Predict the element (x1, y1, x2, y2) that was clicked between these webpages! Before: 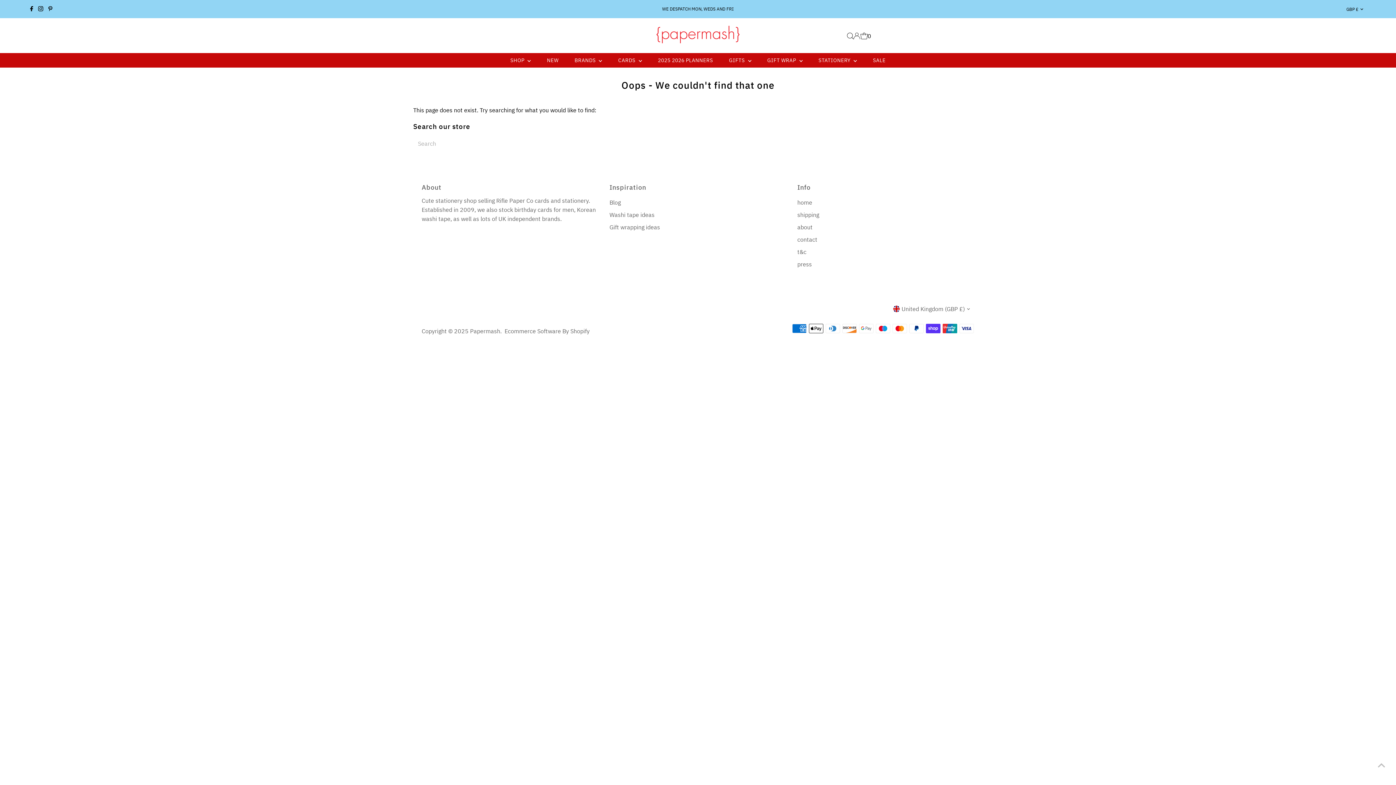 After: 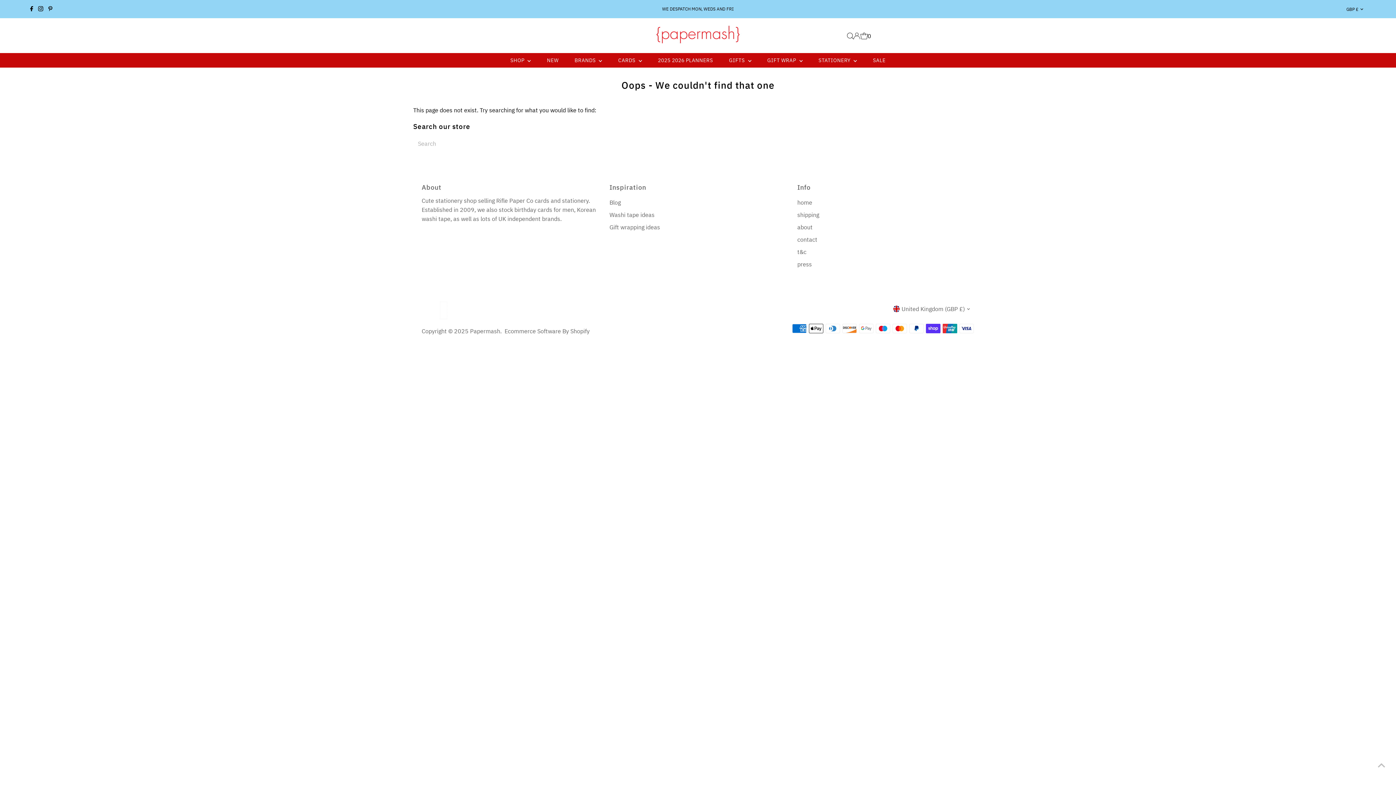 Action: bbox: (439, 301, 447, 319) label: Pinterest